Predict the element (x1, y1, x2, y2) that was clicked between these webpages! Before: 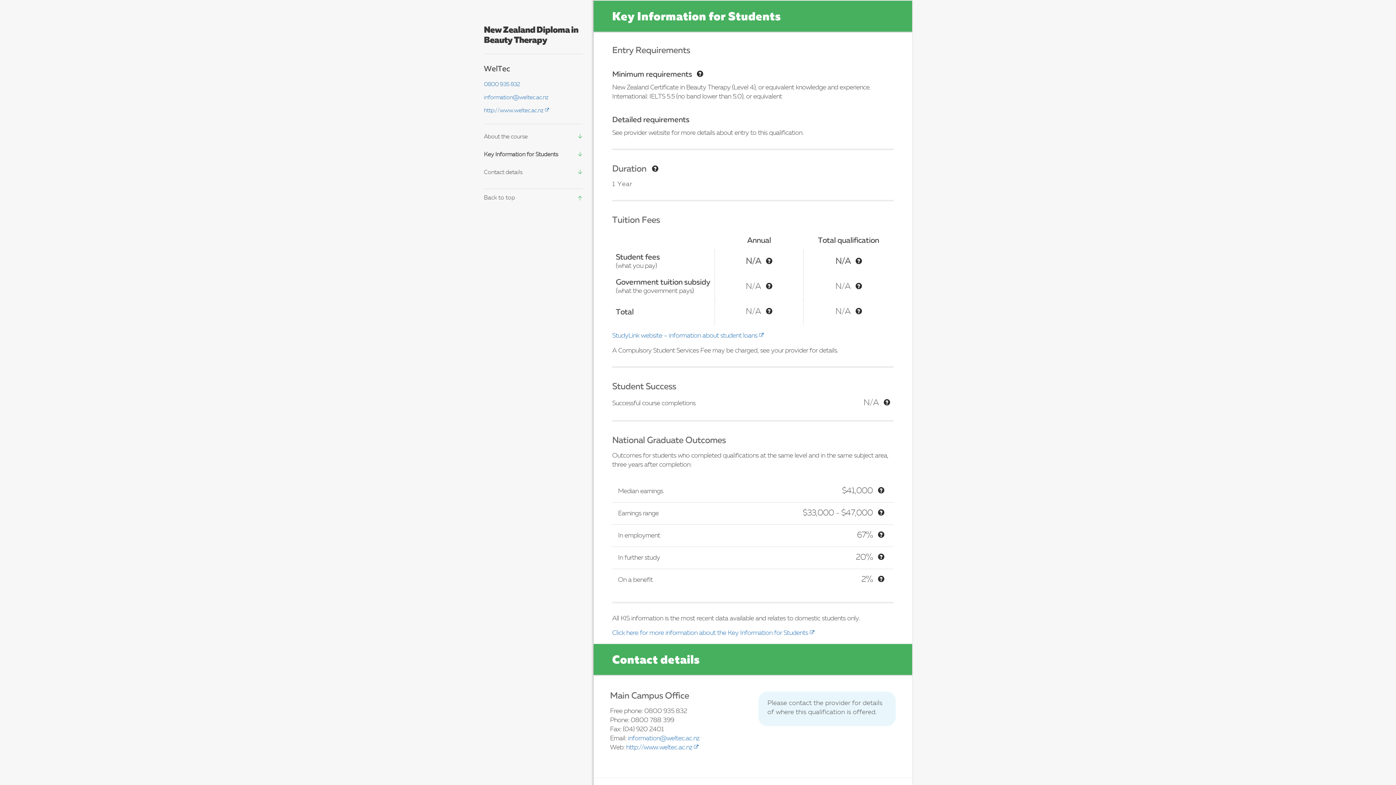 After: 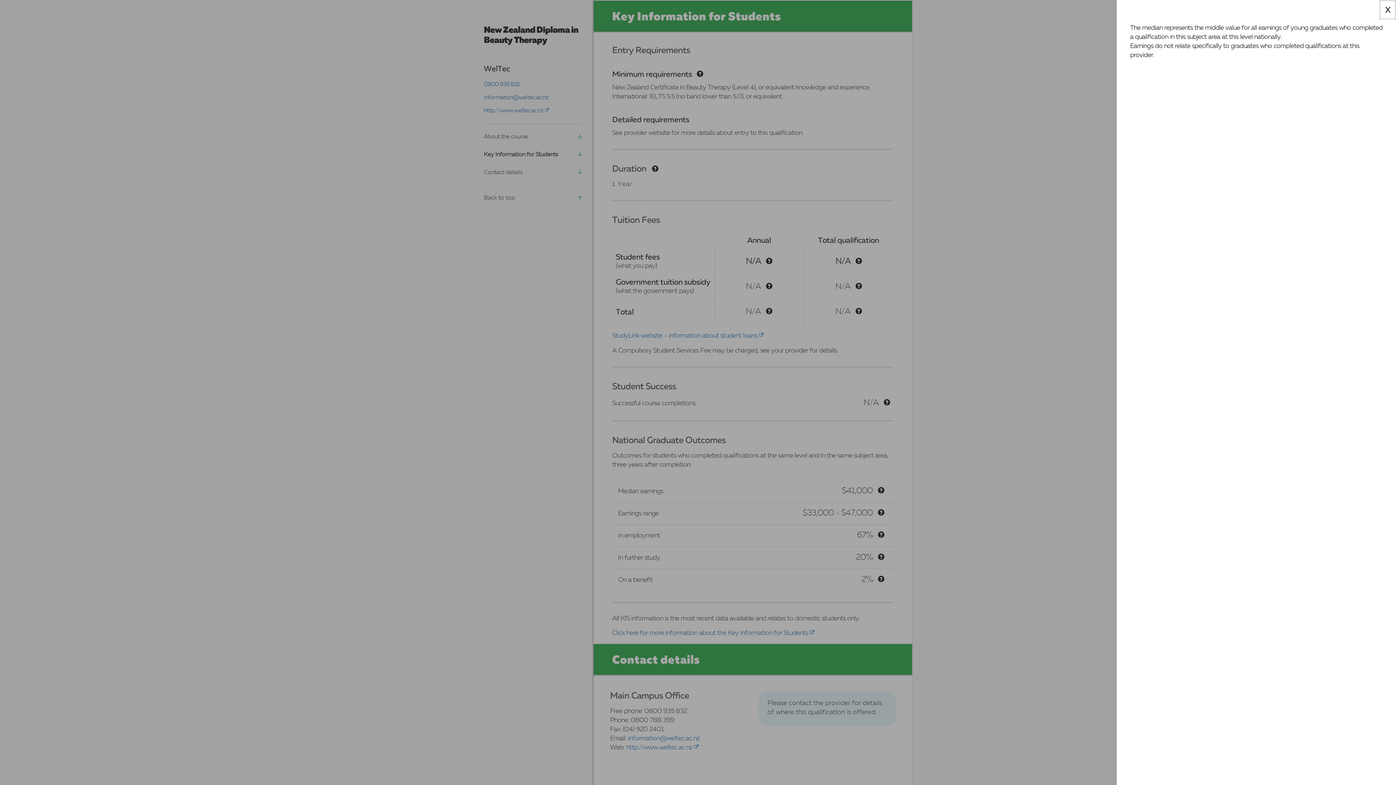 Action: label: Tooltip bbox: (878, 486, 884, 496)